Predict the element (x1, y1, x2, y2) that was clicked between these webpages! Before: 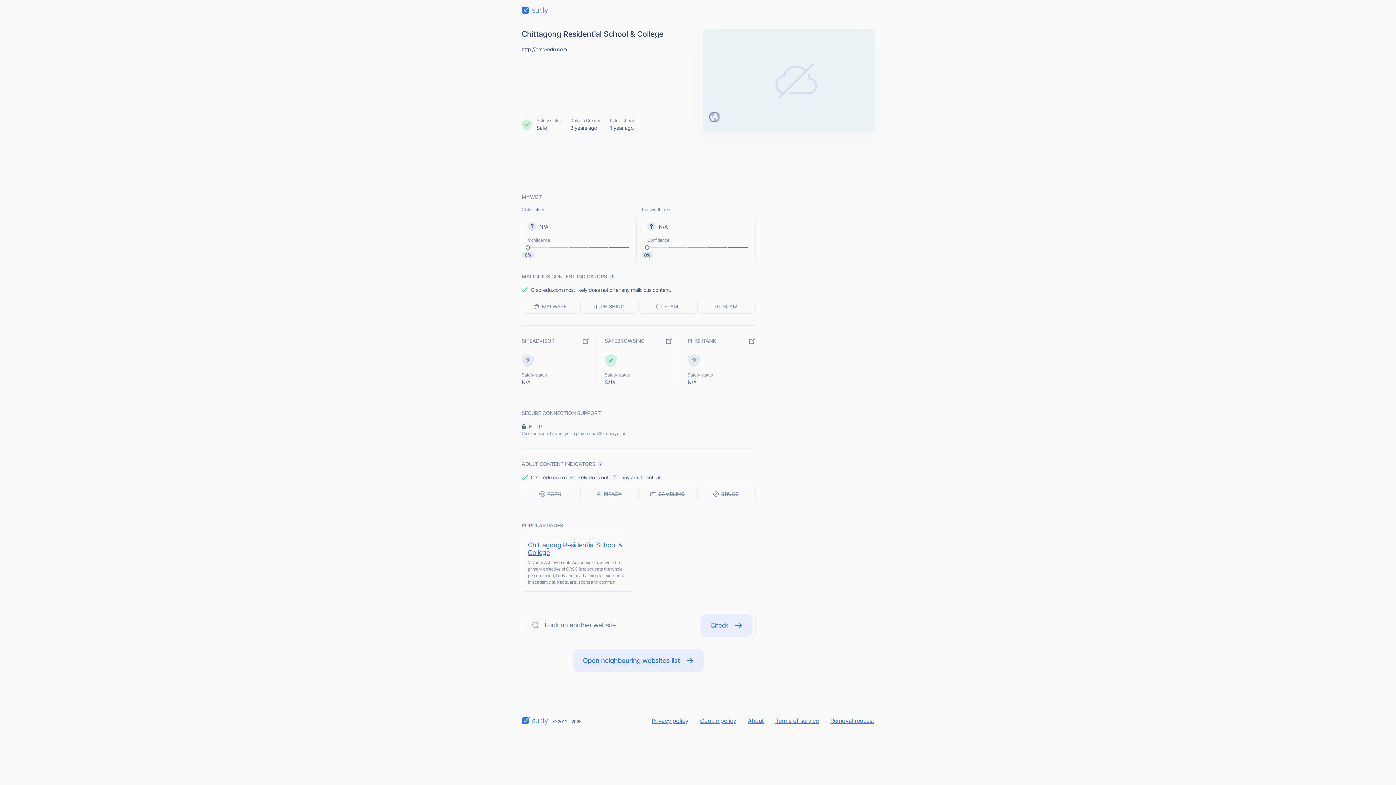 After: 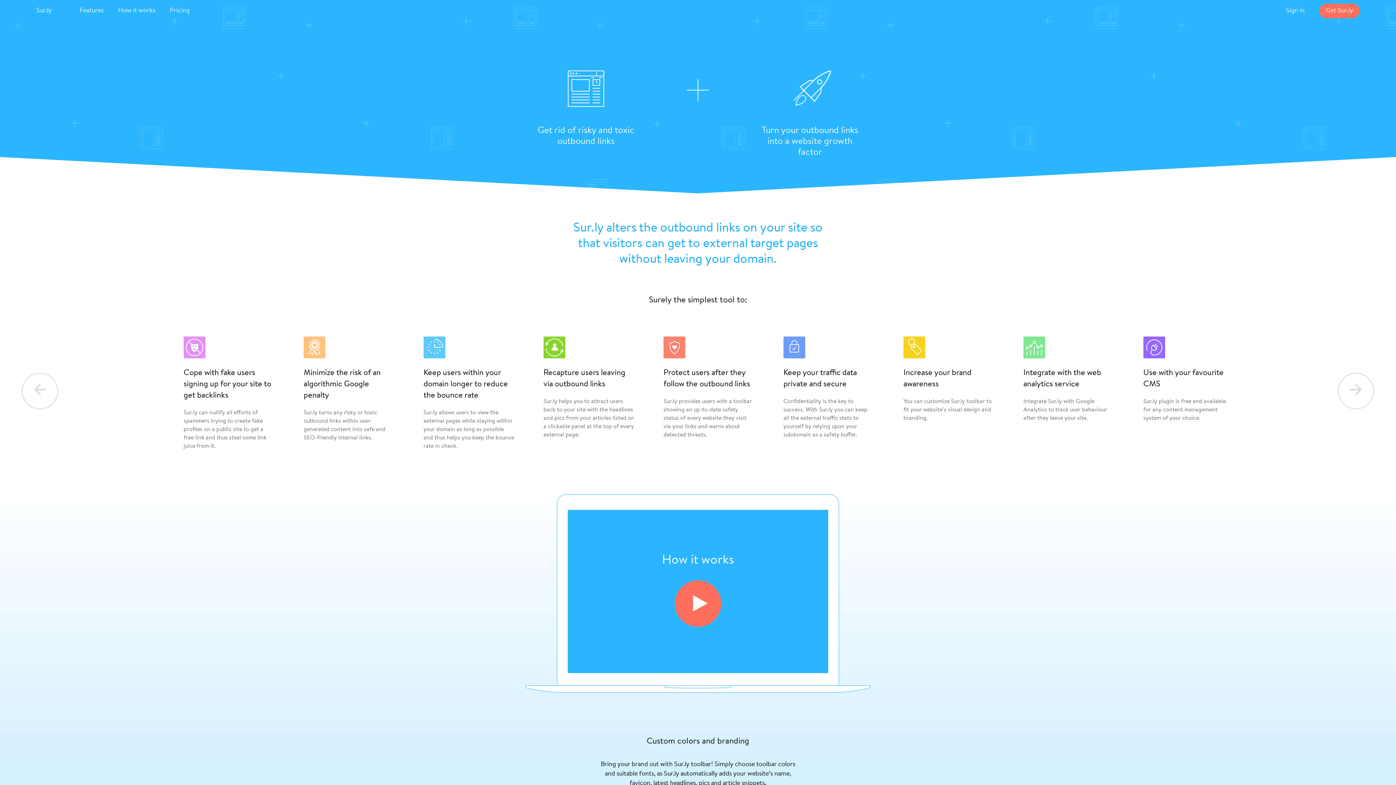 Action: bbox: (700, 614, 752, 637) label: Check